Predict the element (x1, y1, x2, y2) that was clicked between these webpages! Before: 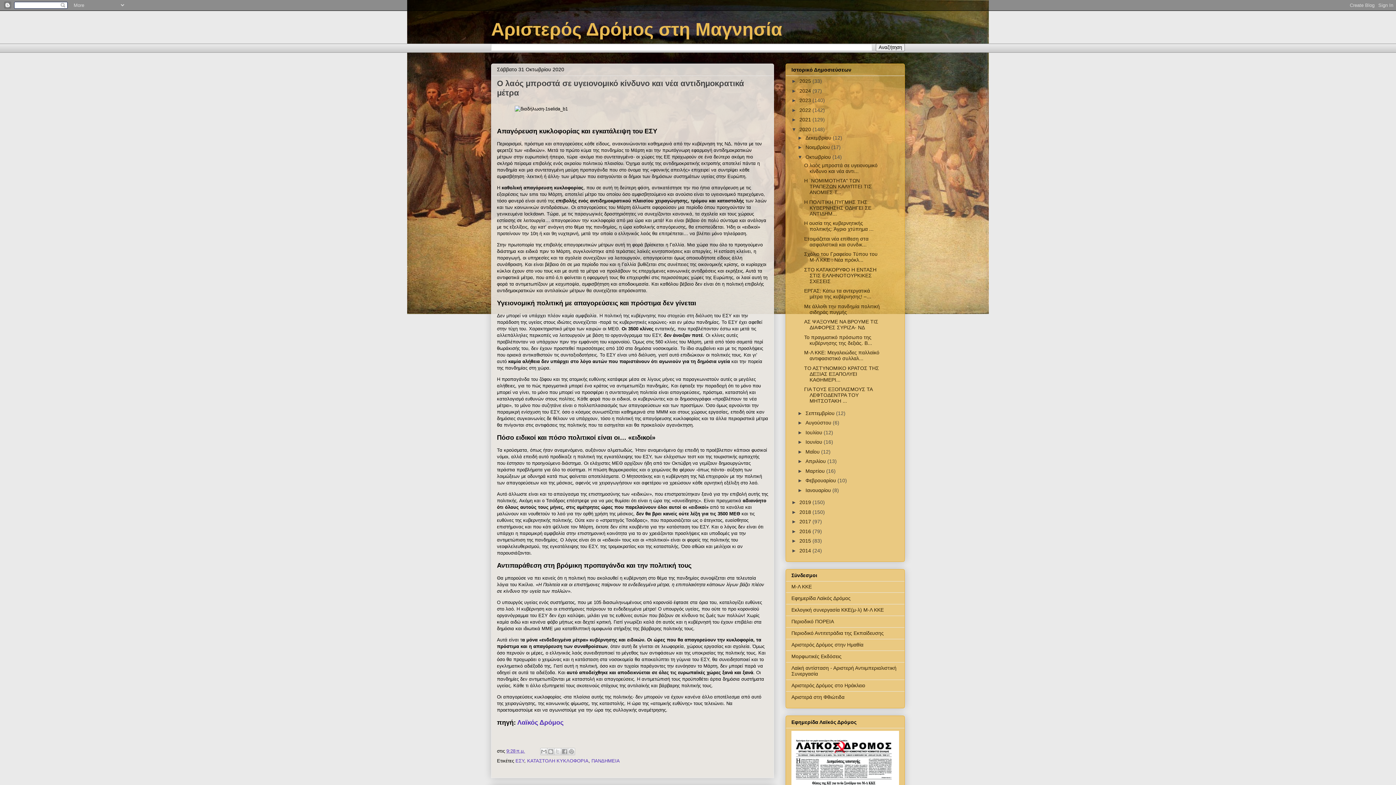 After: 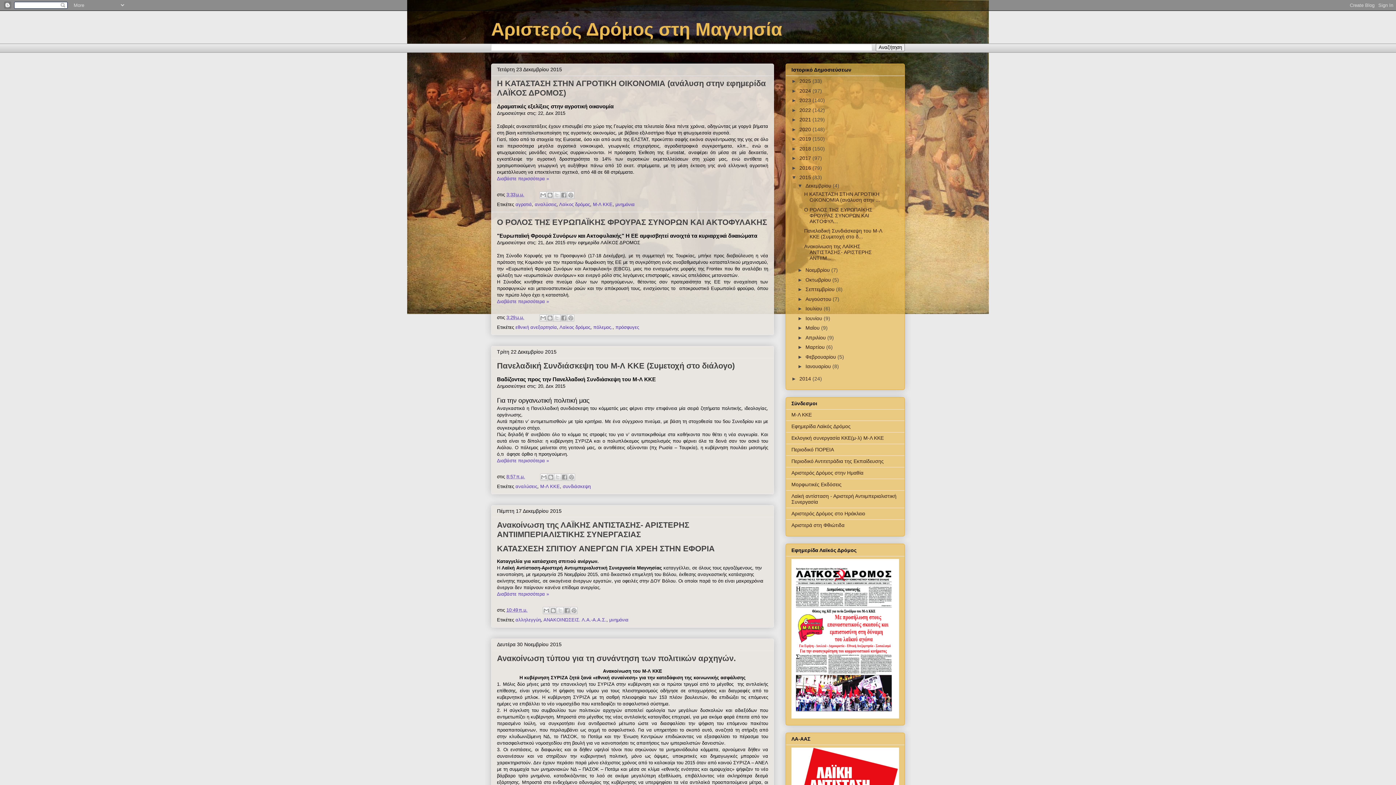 Action: bbox: (799, 538, 812, 544) label: 2015 